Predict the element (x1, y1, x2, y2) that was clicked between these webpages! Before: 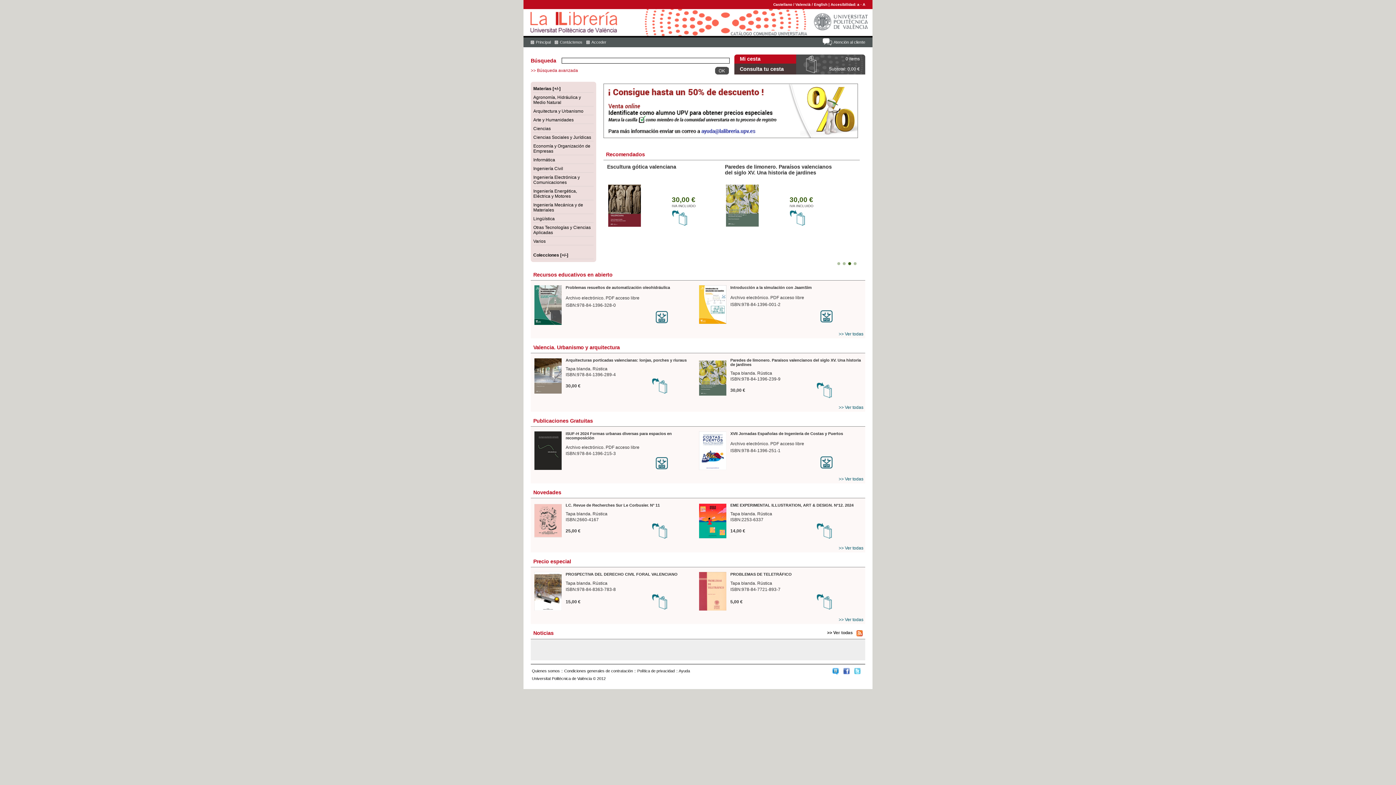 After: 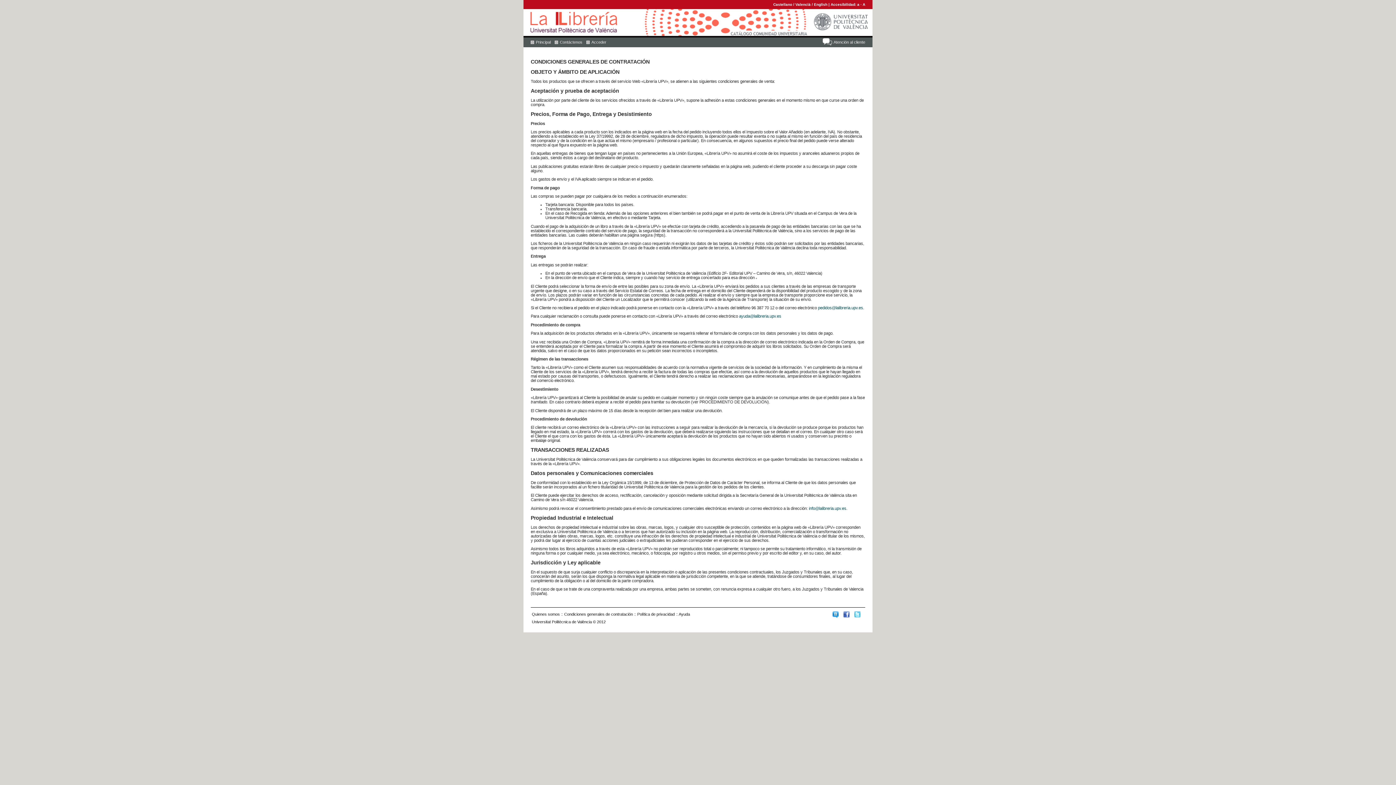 Action: bbox: (564, 669, 633, 673) label: Condiciones generales de contratación